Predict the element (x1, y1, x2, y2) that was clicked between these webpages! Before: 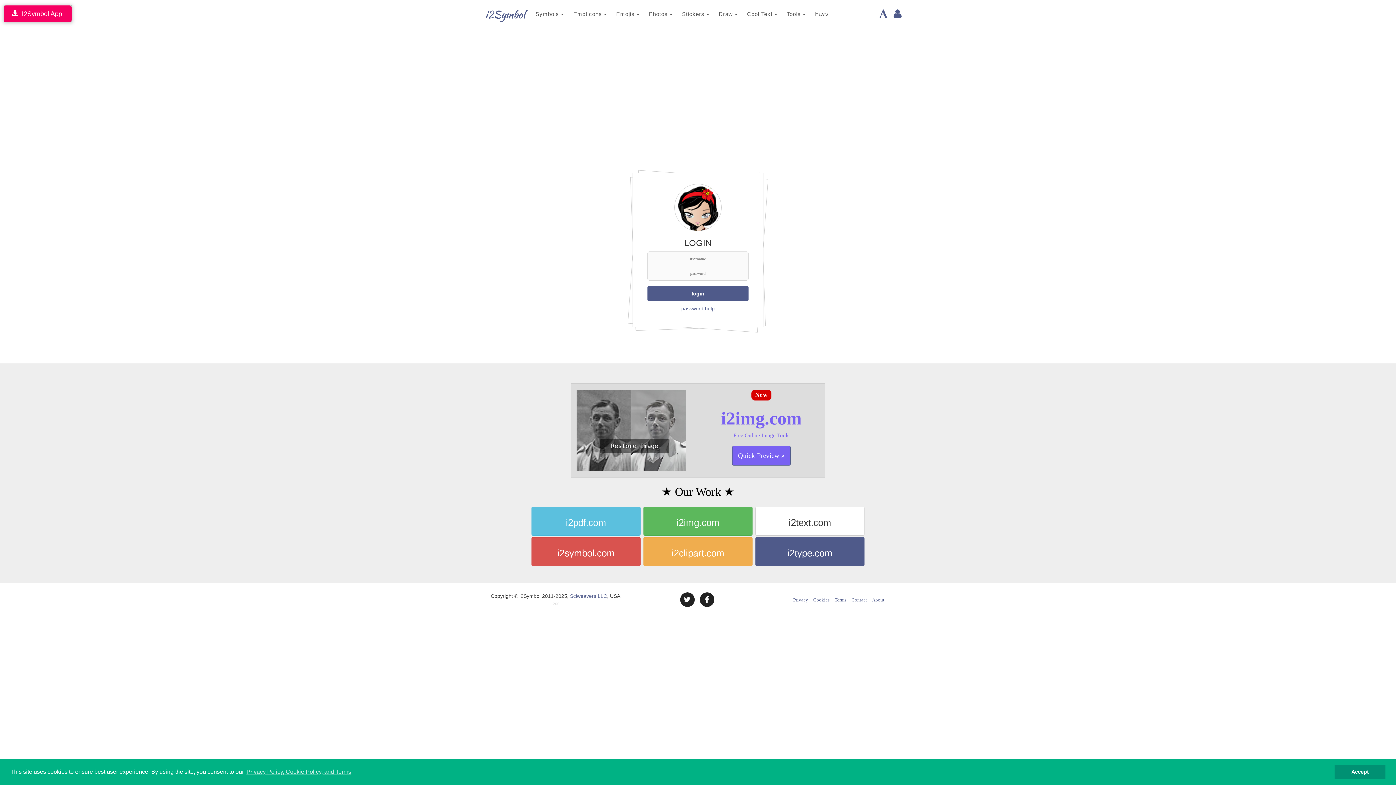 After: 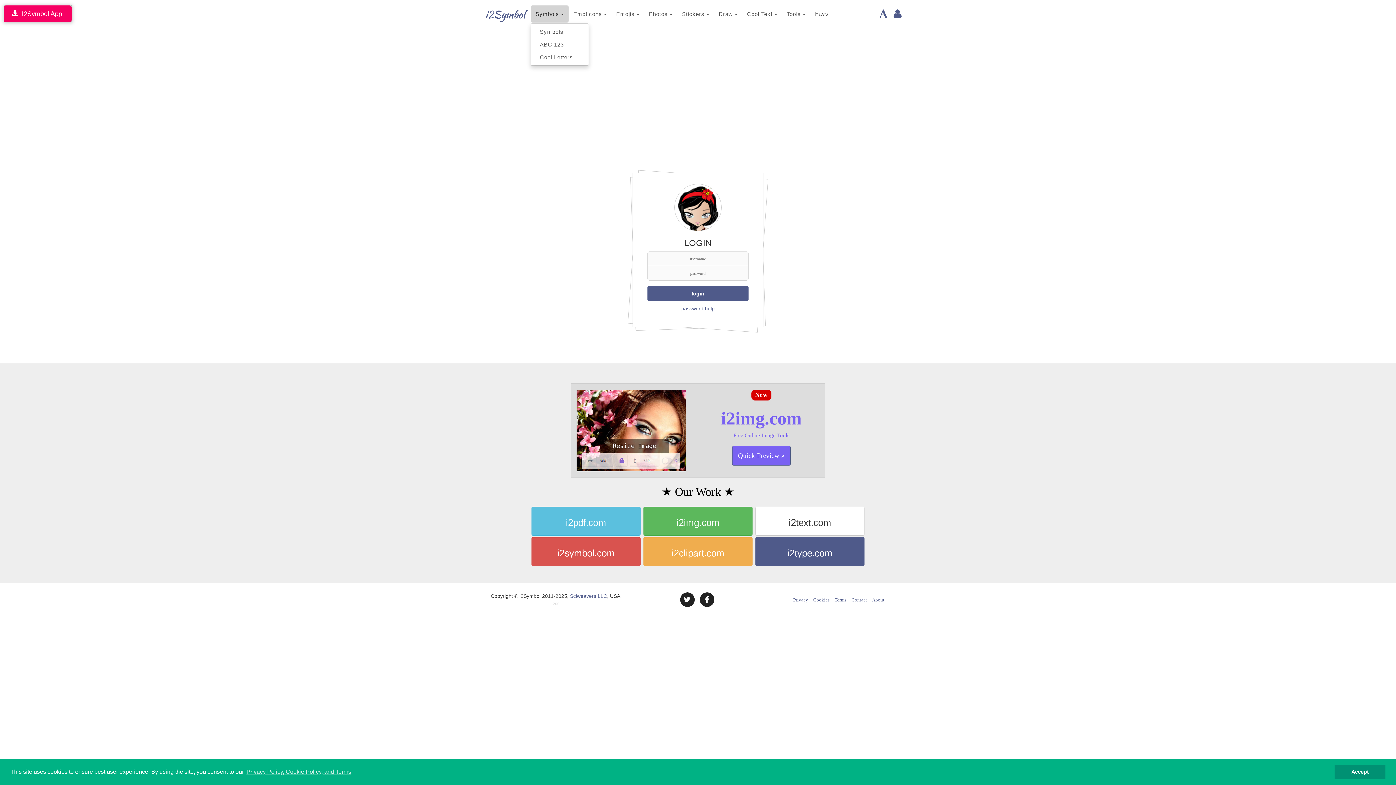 Action: bbox: (530, 5, 568, 22) label: Symbols 